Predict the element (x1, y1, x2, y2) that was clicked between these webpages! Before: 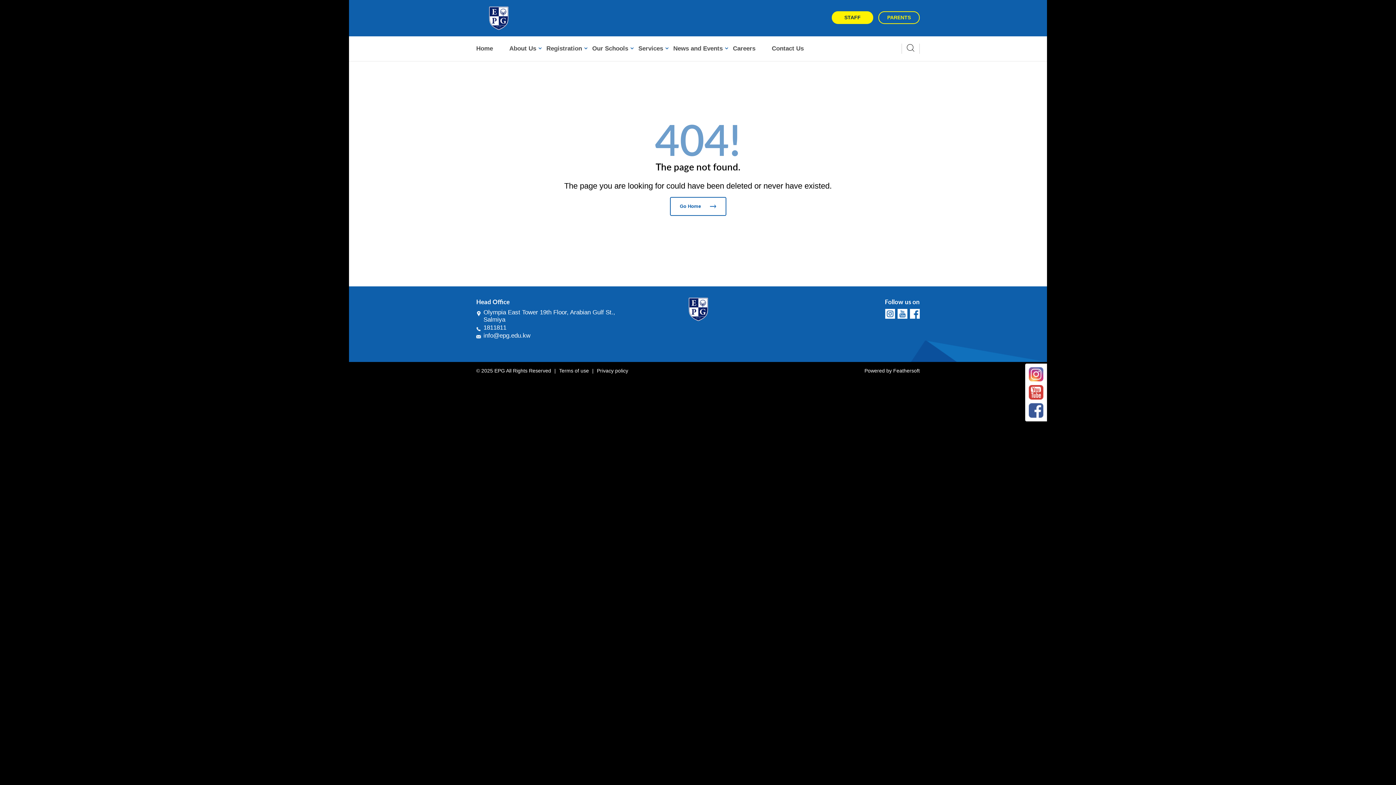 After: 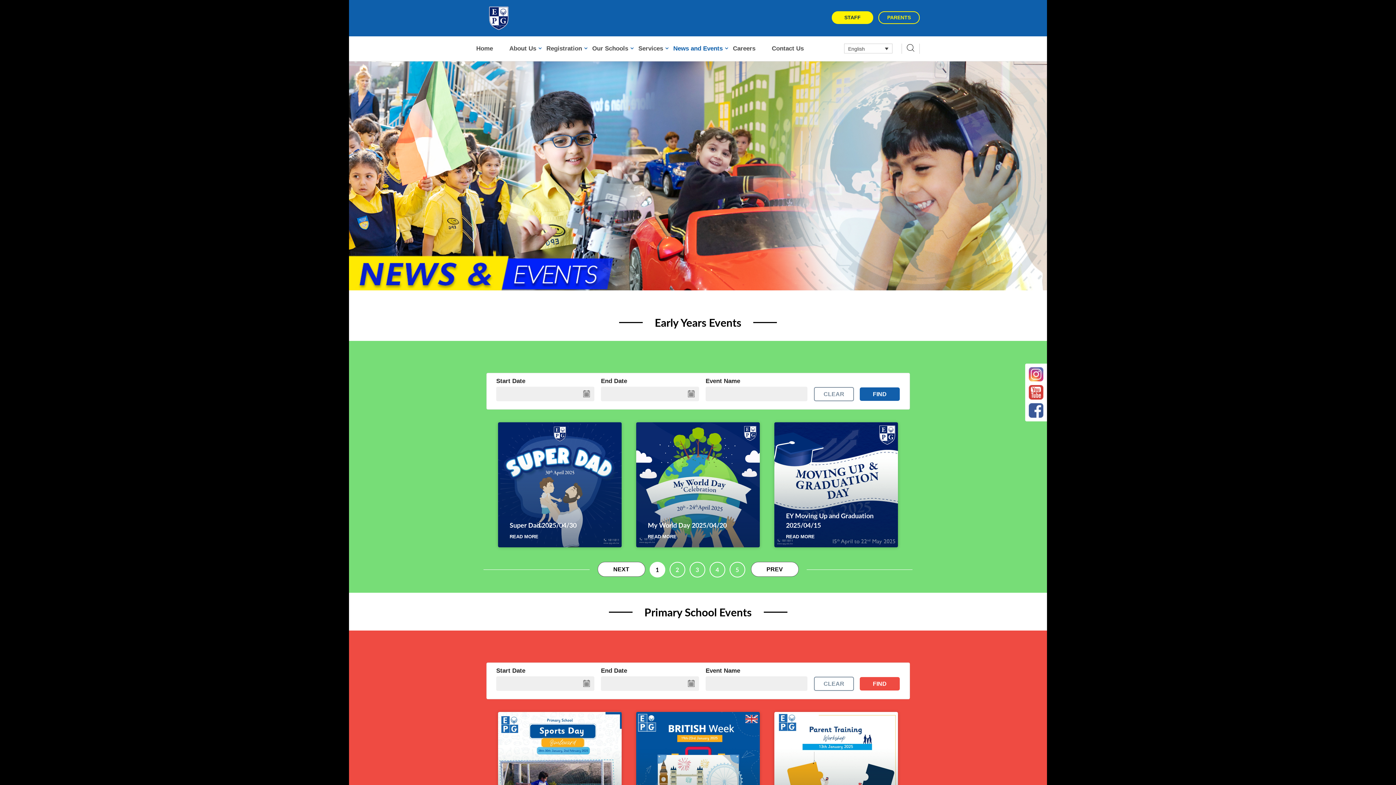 Action: bbox: (673, 45, 728, 52) label: News and Events